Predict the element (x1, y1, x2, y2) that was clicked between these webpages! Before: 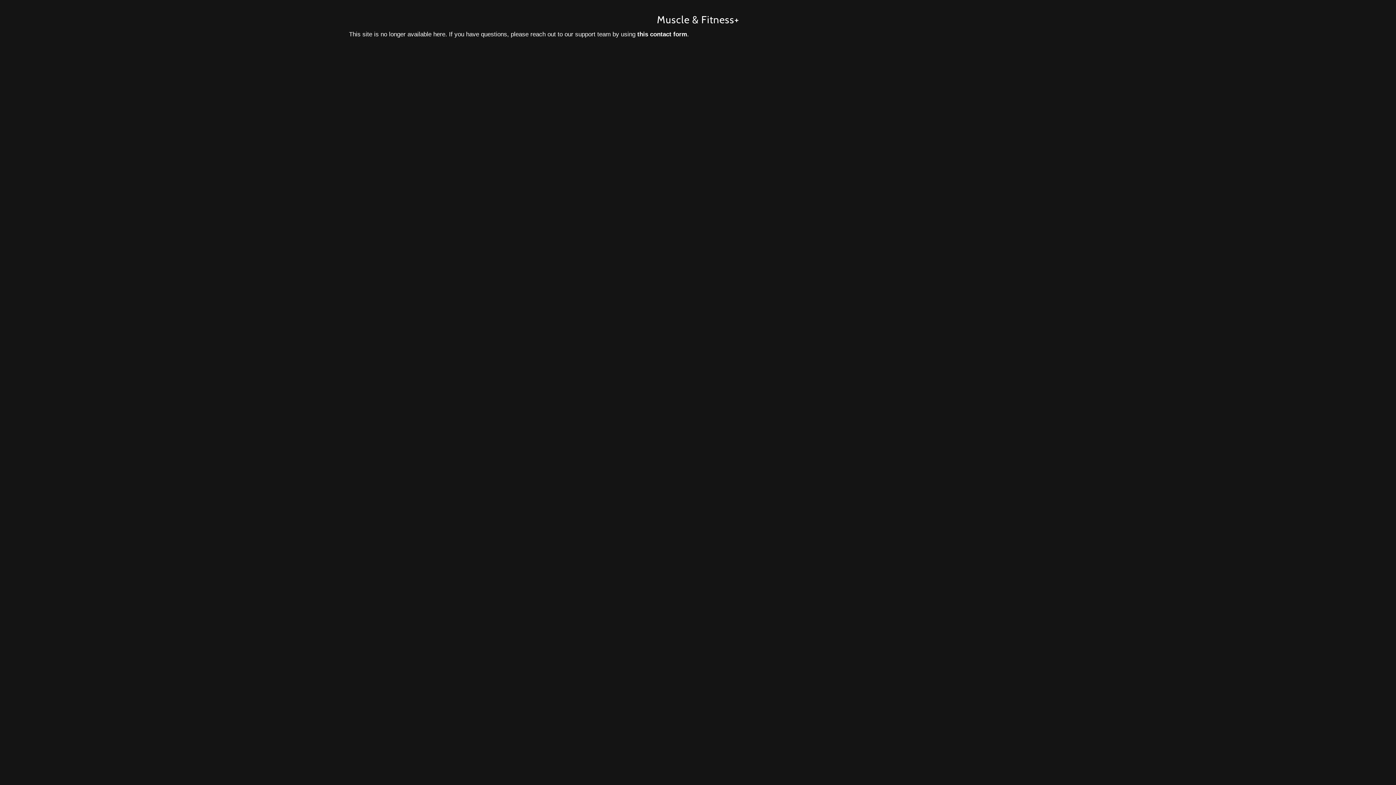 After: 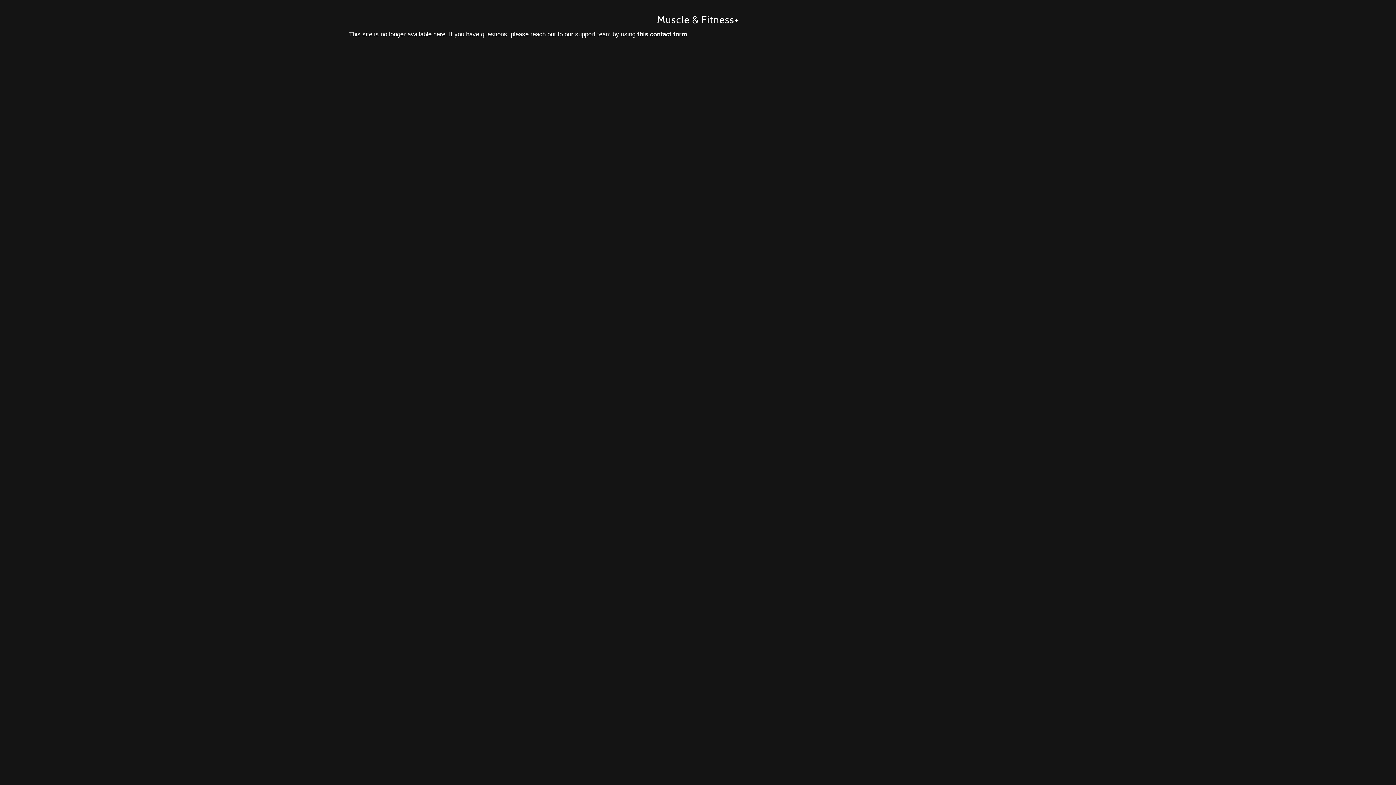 Action: bbox: (637, 30, 687, 37) label: this contact form